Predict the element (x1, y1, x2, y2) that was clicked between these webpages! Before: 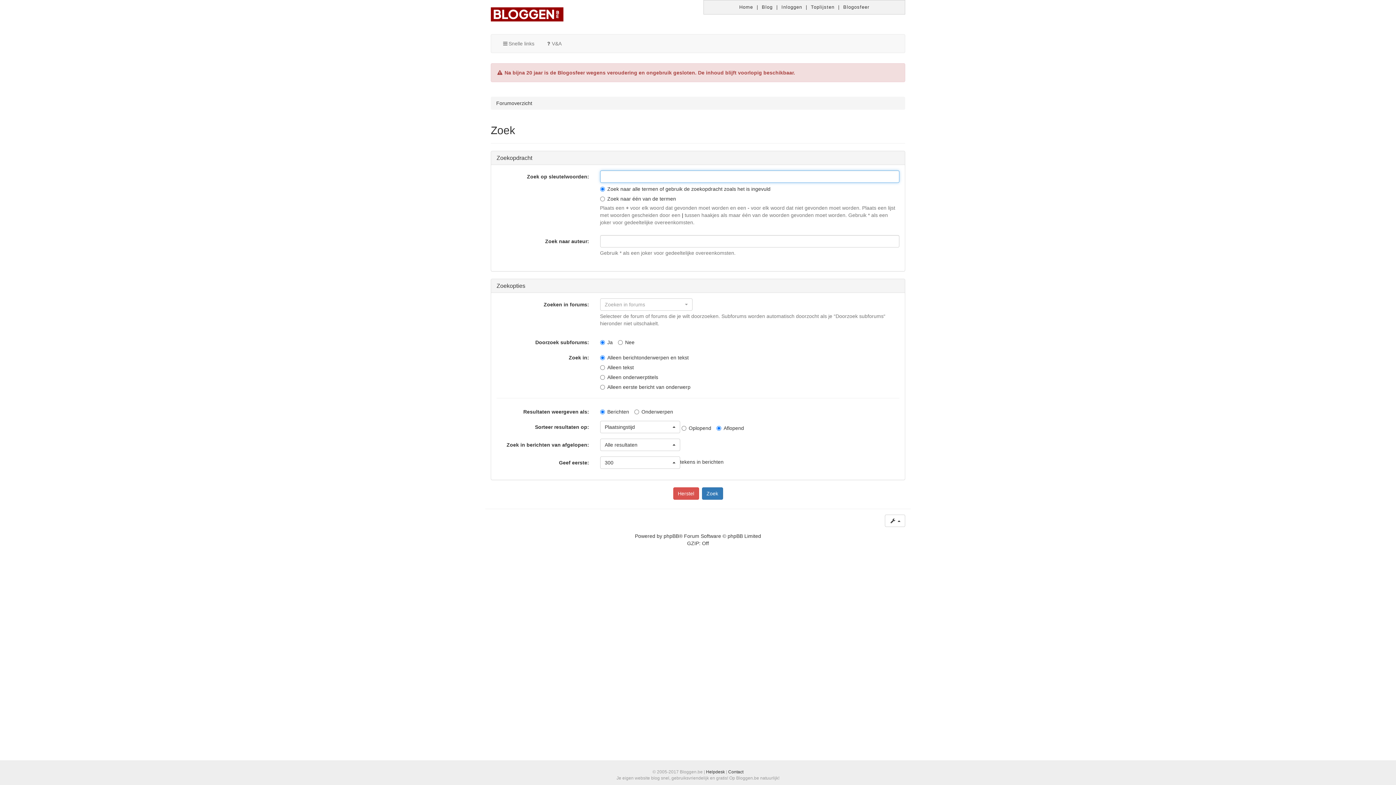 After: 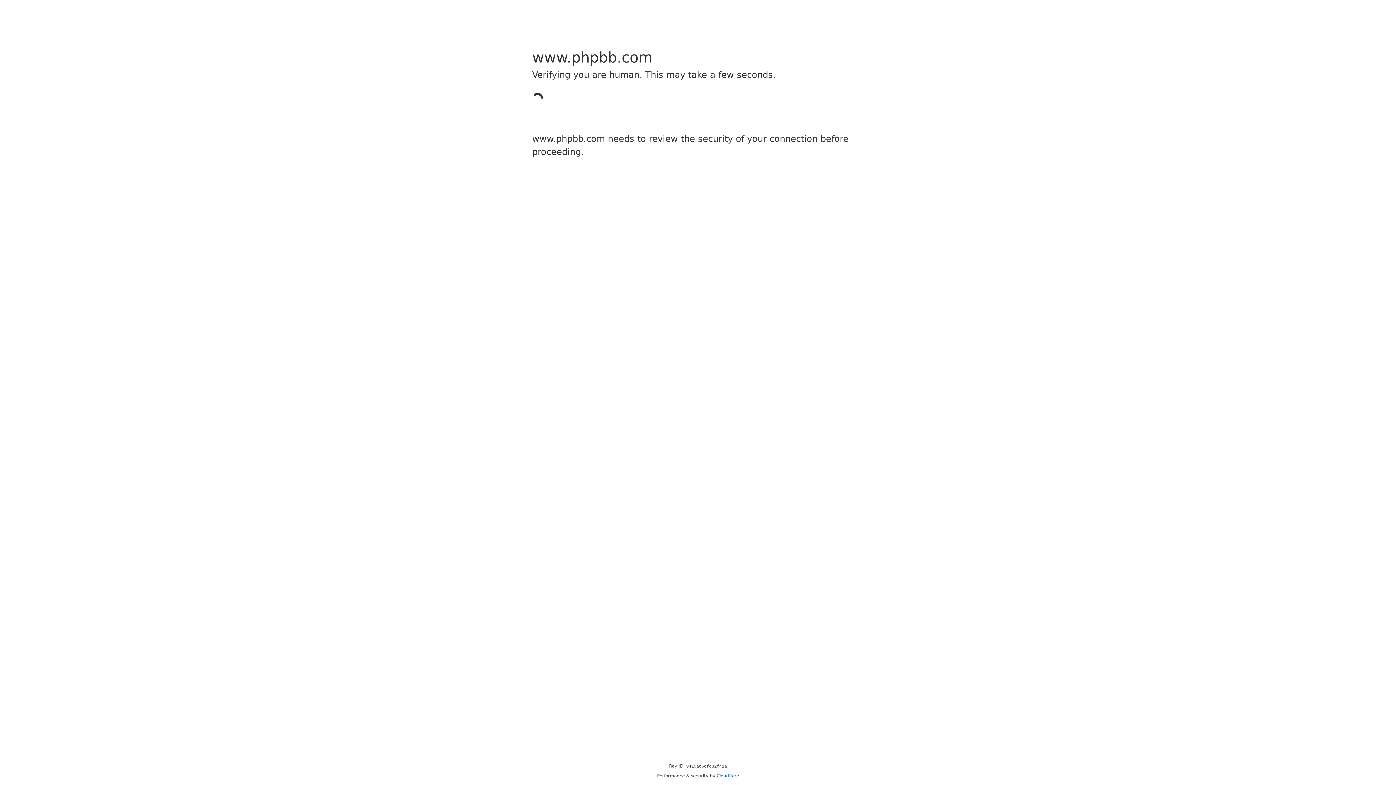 Action: bbox: (663, 533, 679, 539) label: phpBB